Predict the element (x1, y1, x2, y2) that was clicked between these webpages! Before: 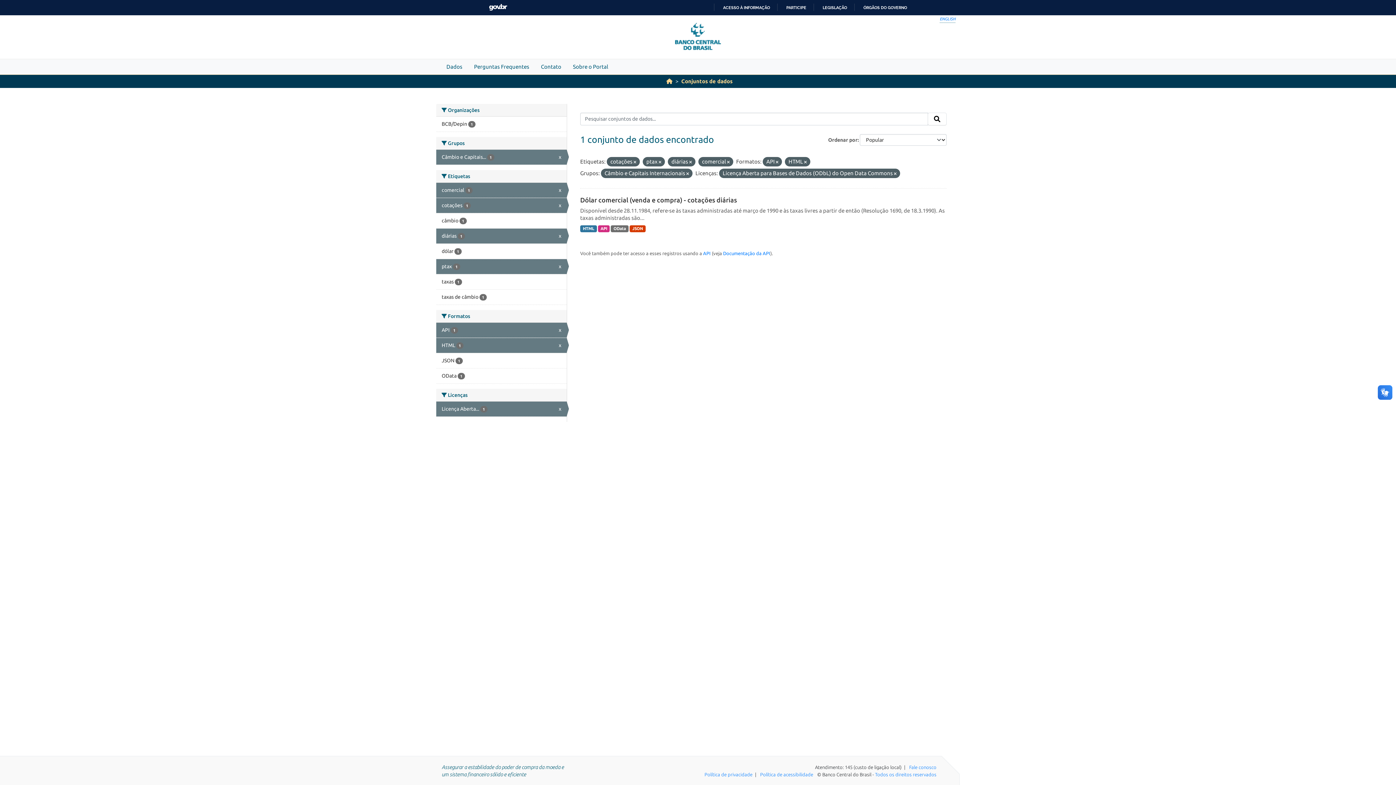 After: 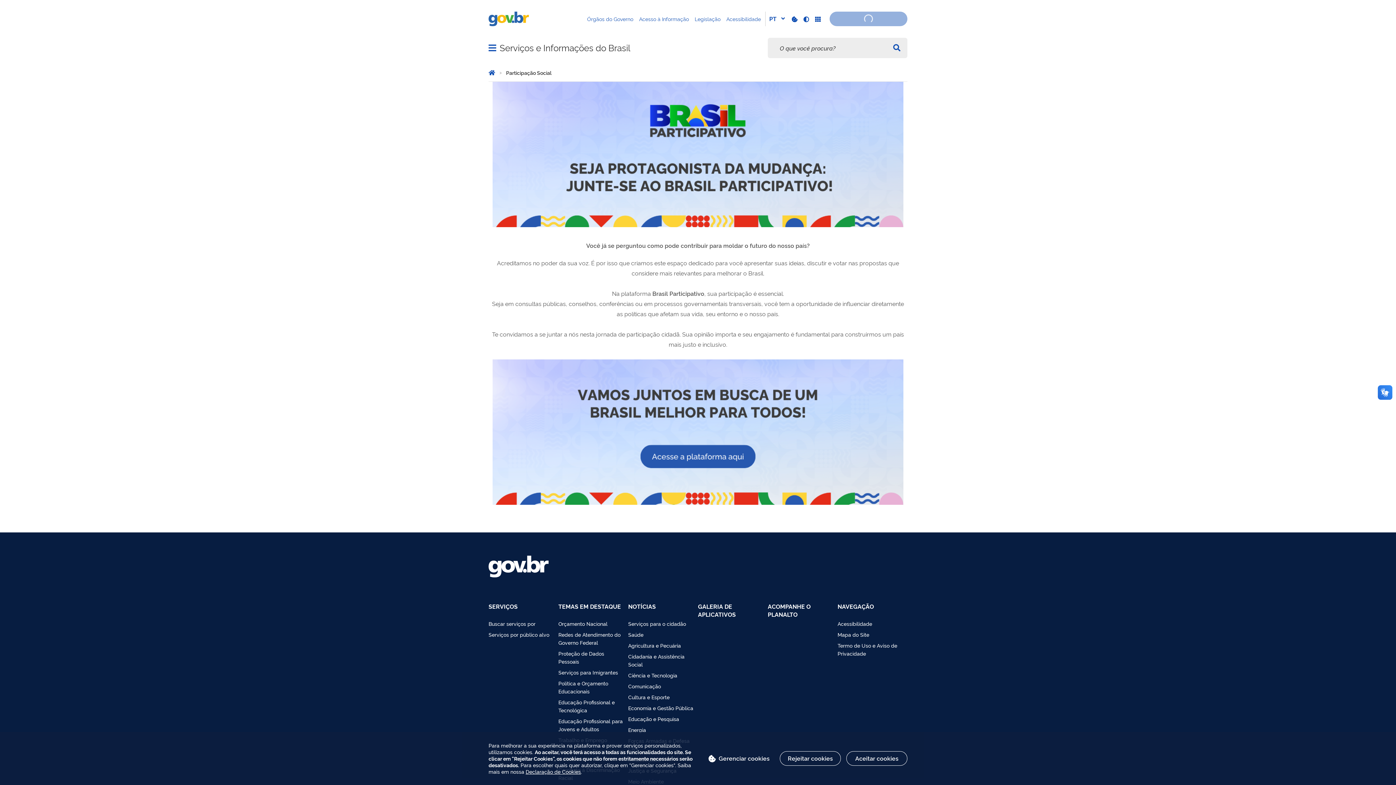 Action: bbox: (780, 5, 806, 10) label: PARTICIPE